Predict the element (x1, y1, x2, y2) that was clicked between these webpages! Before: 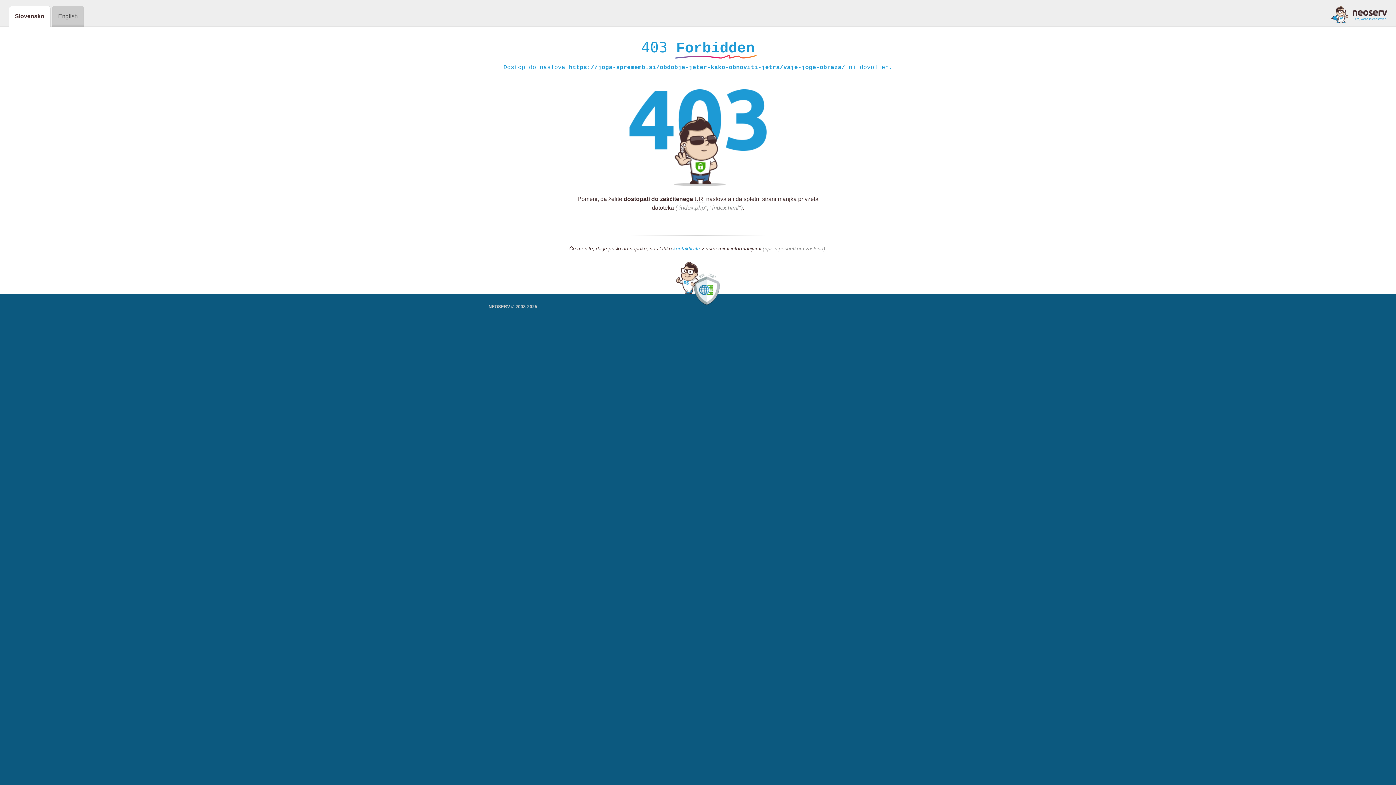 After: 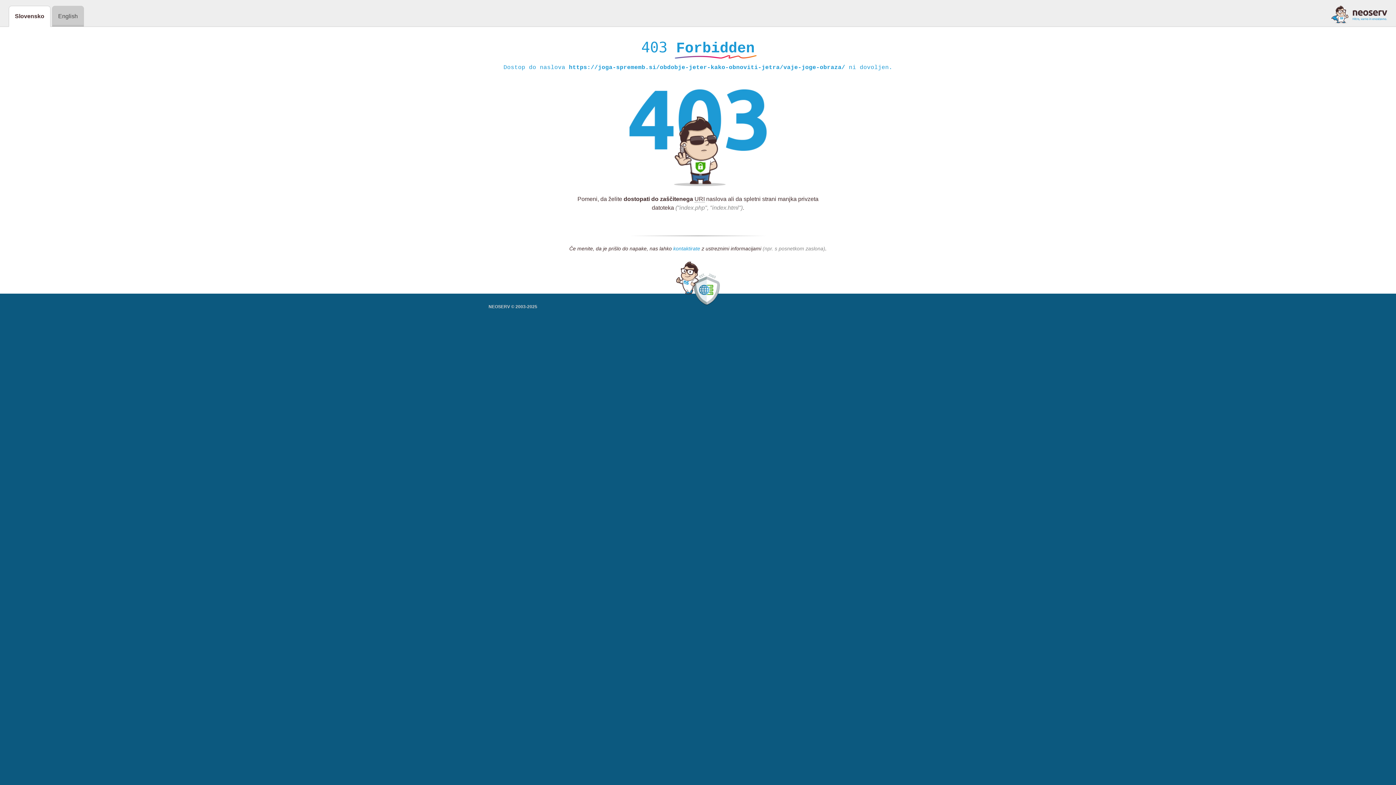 Action: label: kontaktirate bbox: (673, 245, 700, 252)